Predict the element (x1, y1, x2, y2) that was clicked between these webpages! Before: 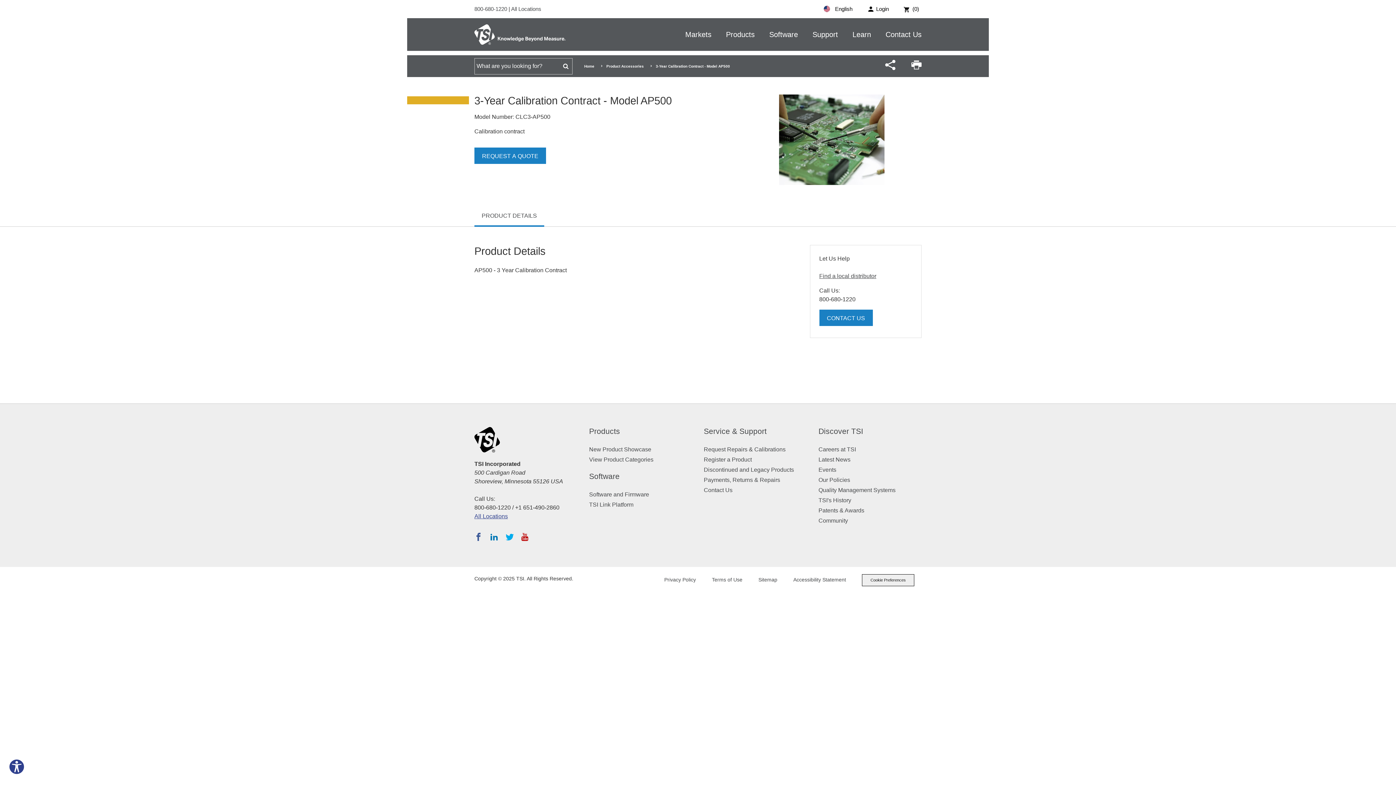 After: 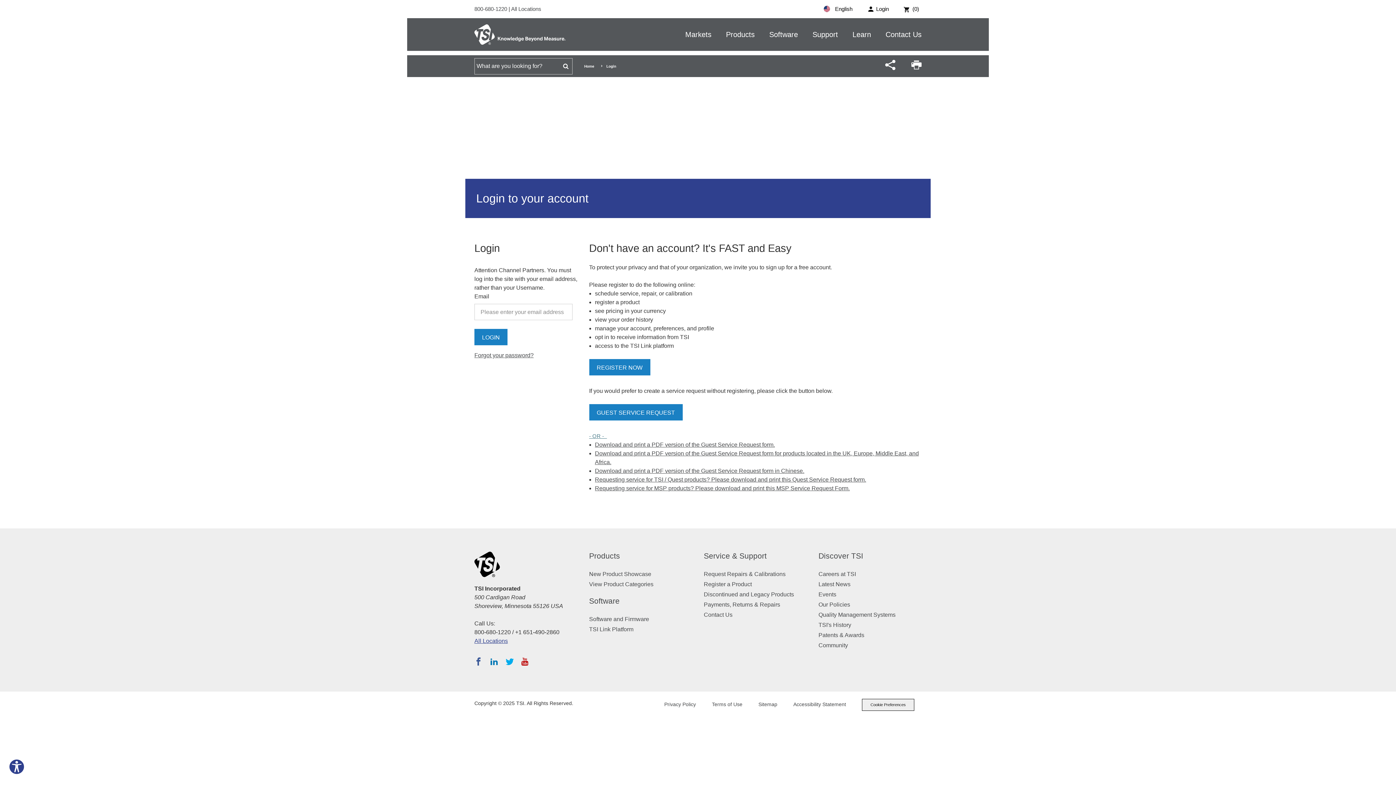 Action: label: Request Repairs & Calibrations bbox: (704, 446, 785, 452)